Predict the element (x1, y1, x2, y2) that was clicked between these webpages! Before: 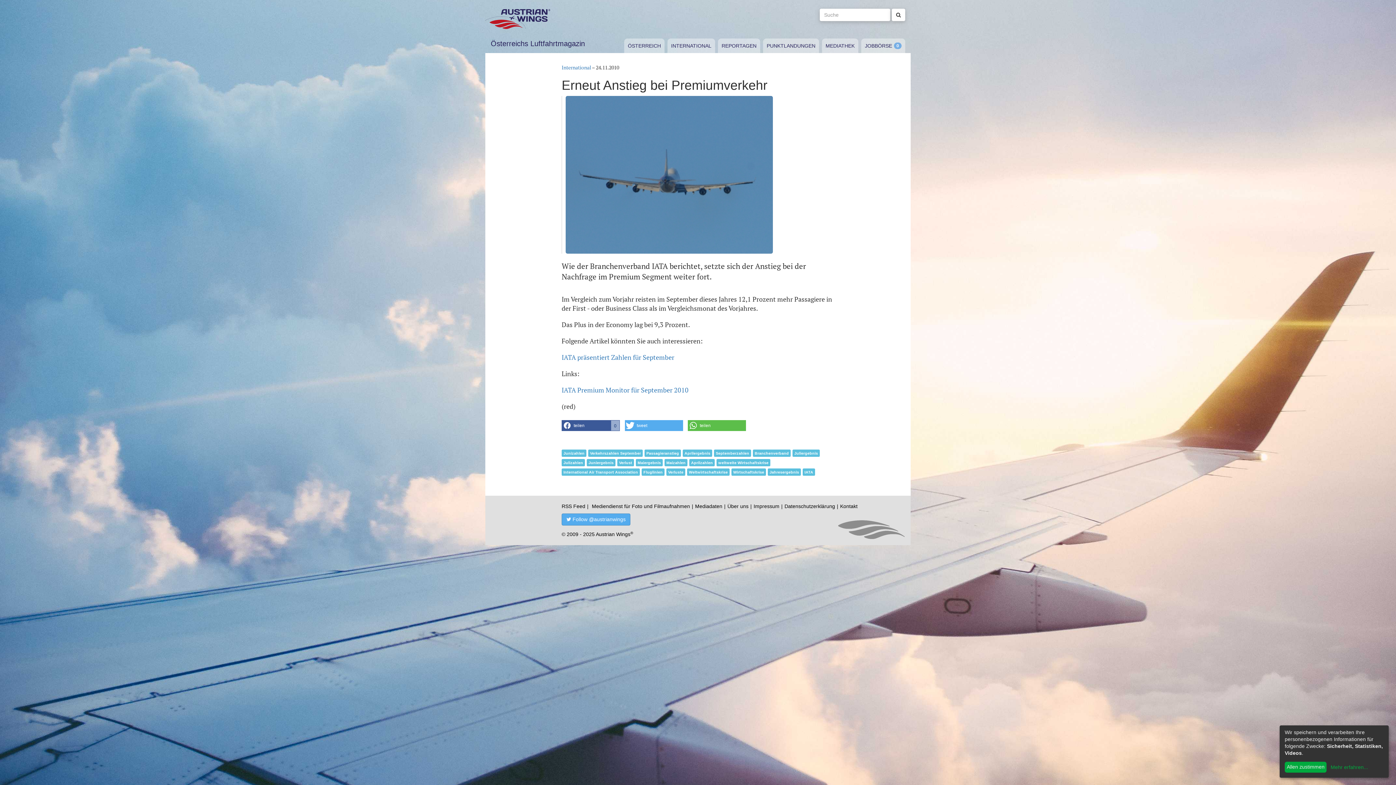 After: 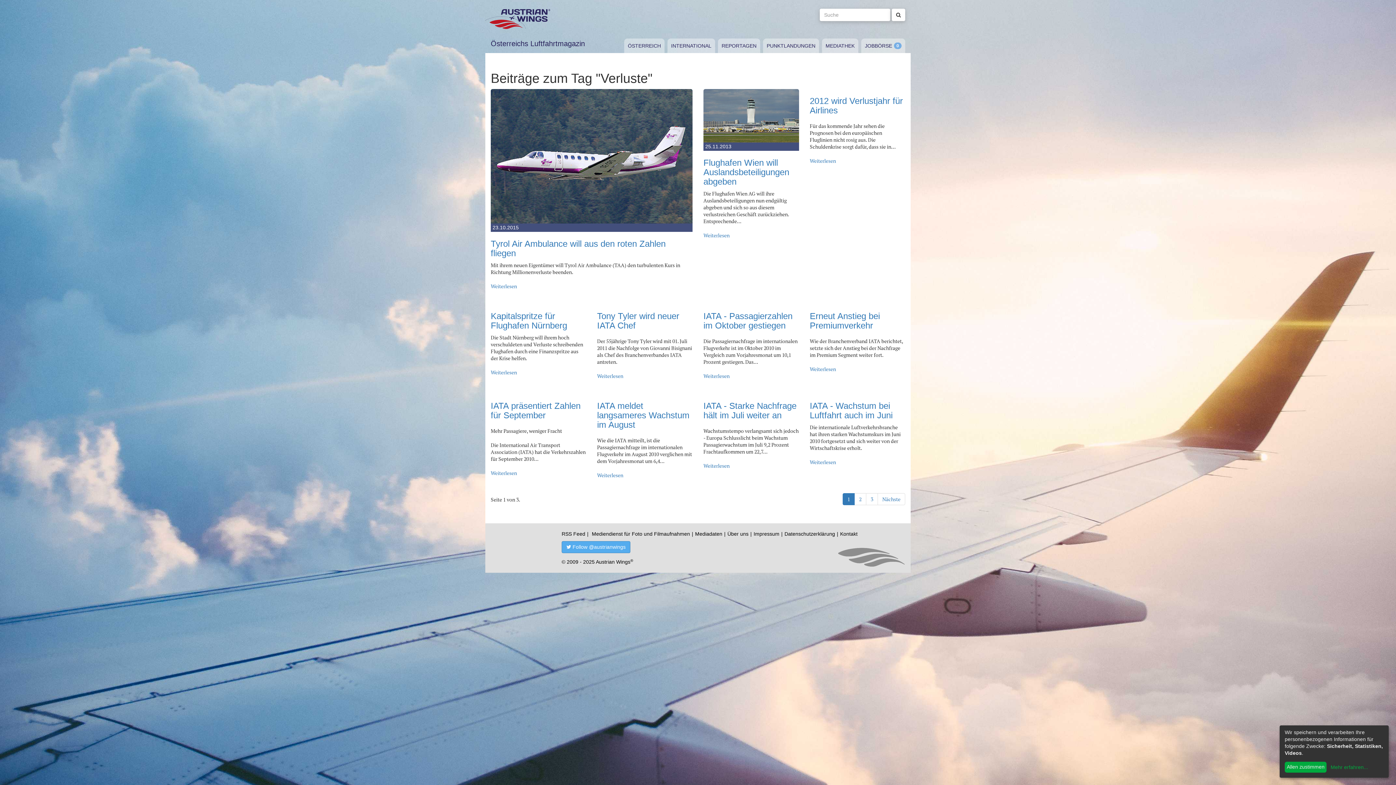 Action: label: Verluste bbox: (666, 468, 685, 476)